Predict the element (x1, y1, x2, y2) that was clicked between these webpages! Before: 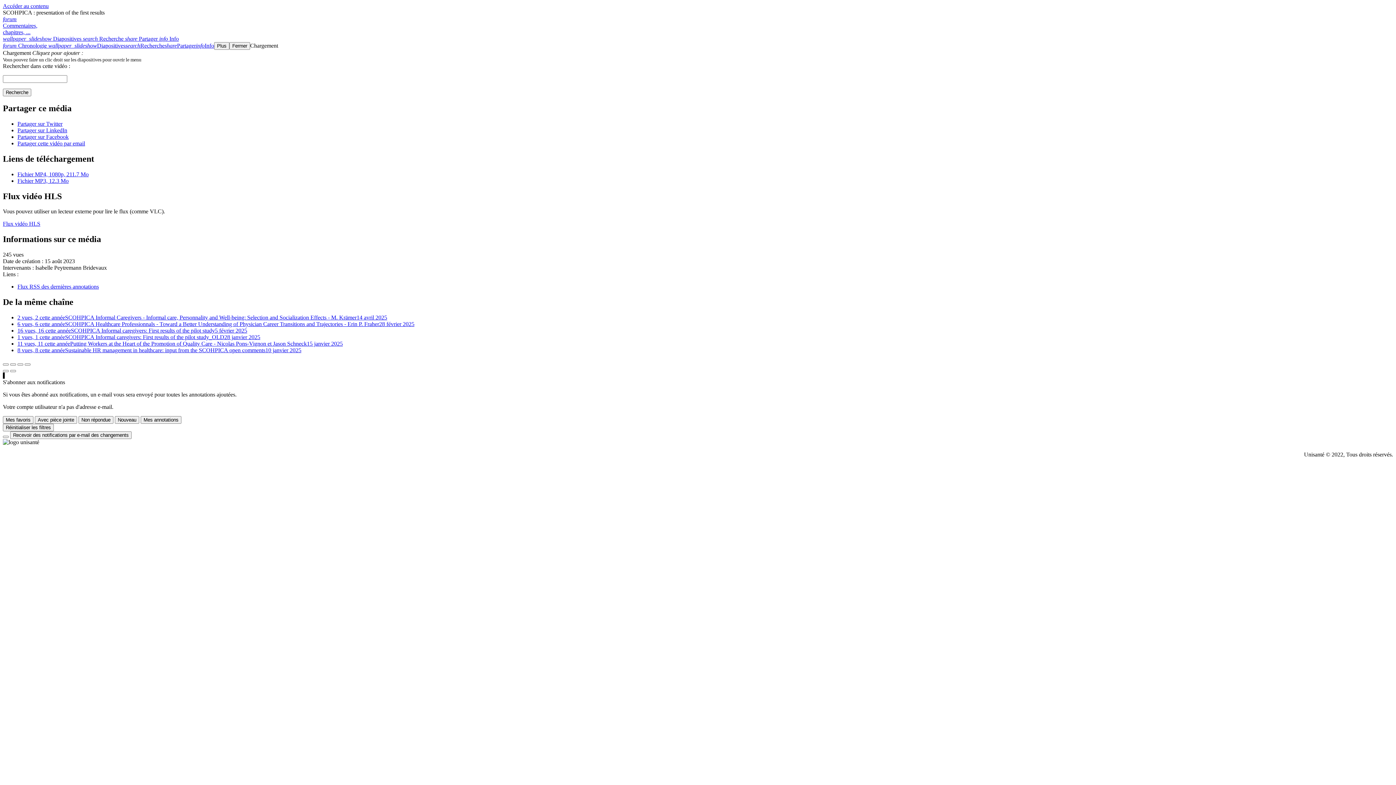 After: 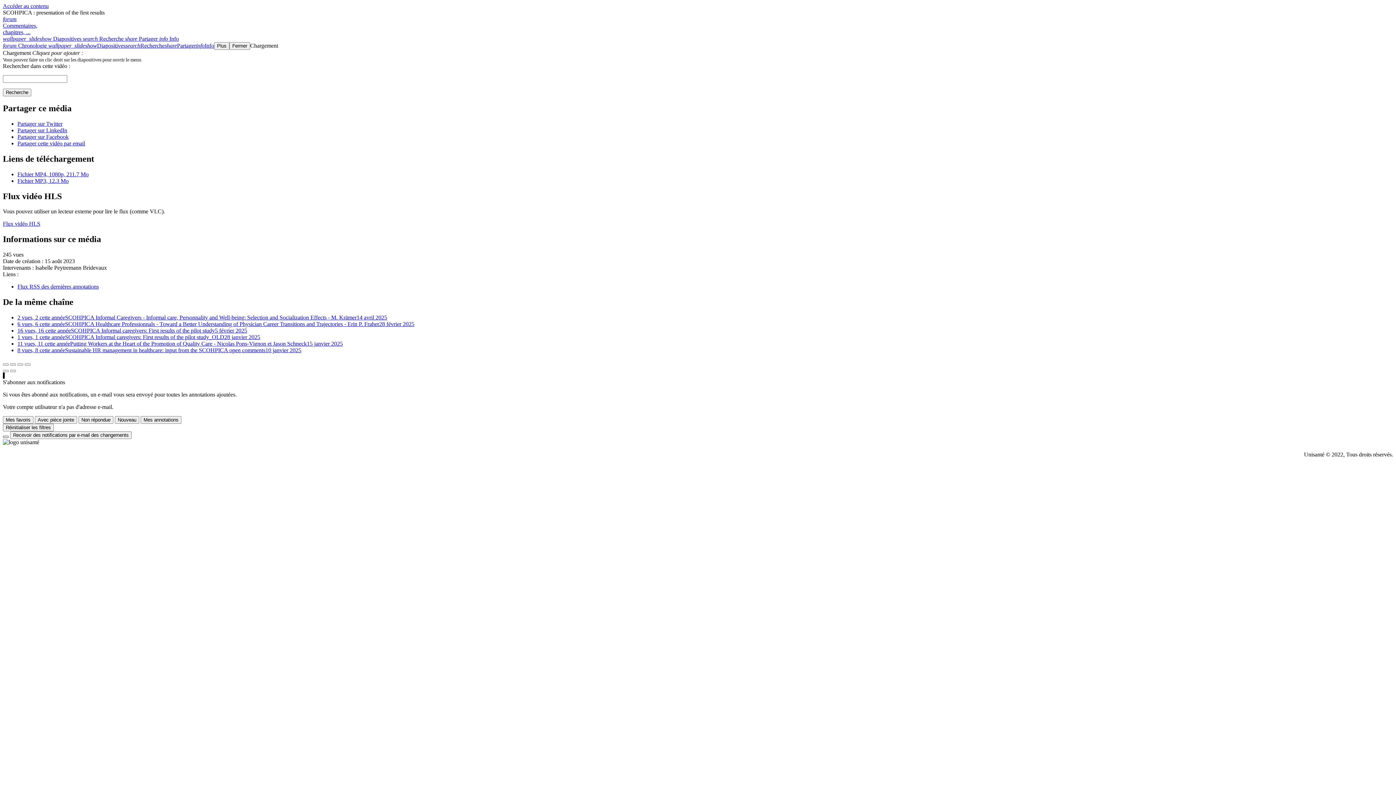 Action: bbox: (2, 436, 8, 438)